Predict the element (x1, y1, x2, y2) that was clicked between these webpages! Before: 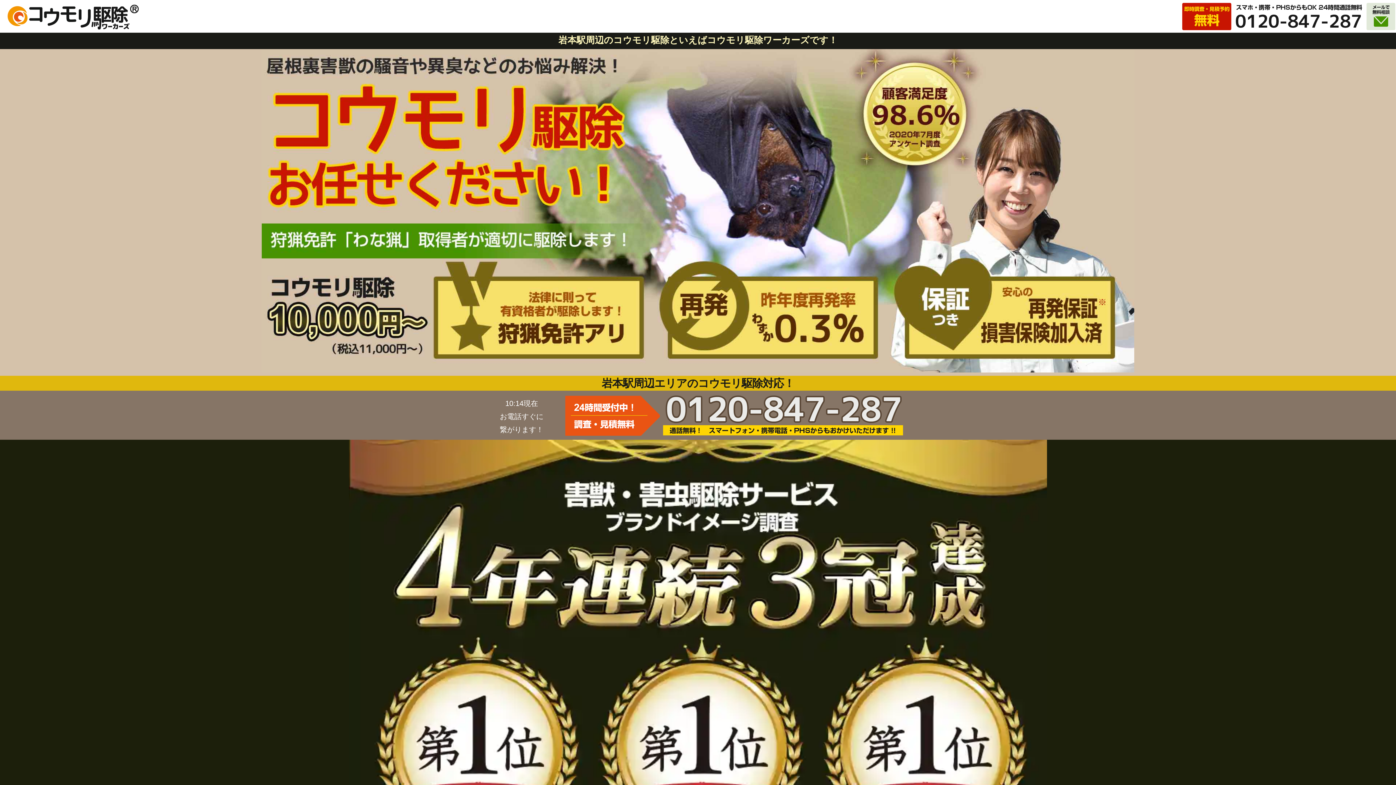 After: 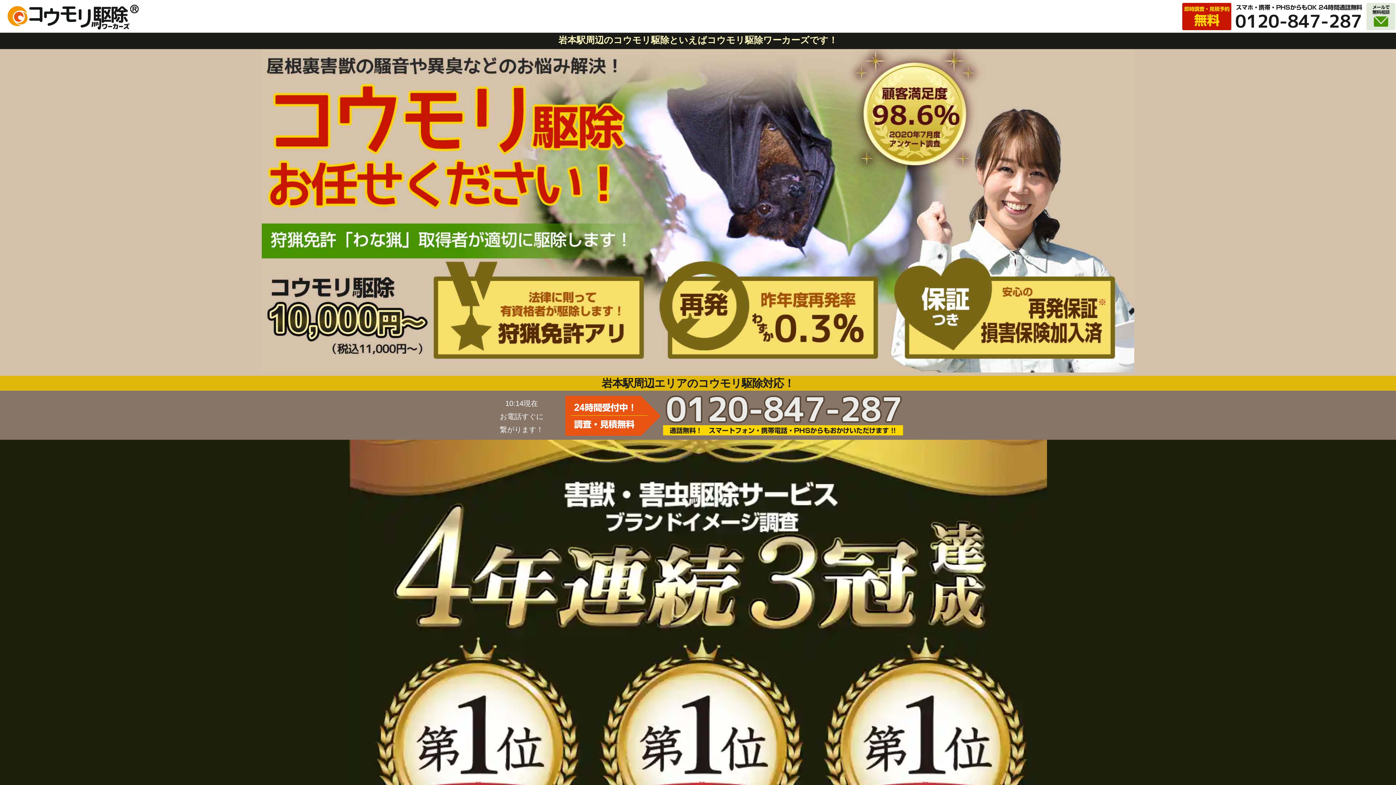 Action: bbox: (563, 390, 916, 443)